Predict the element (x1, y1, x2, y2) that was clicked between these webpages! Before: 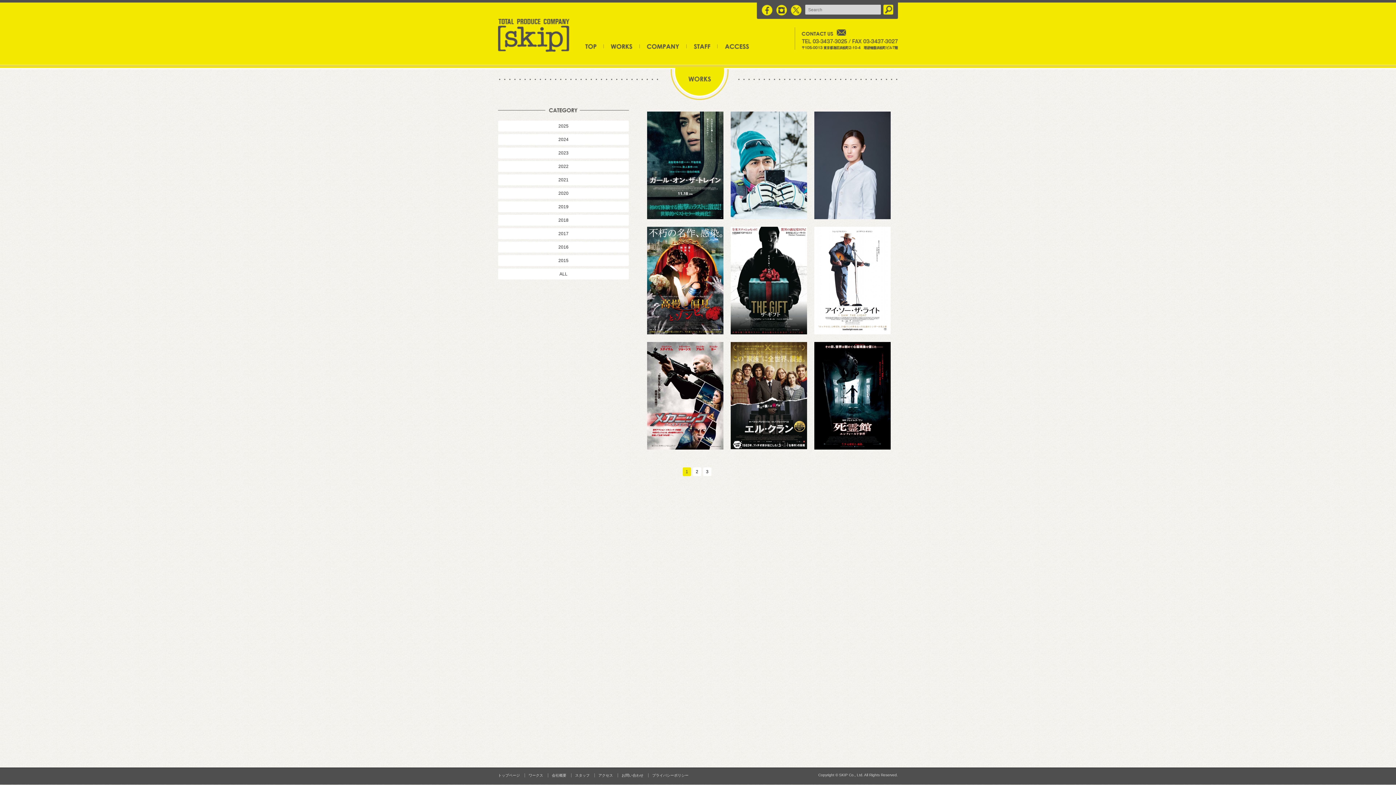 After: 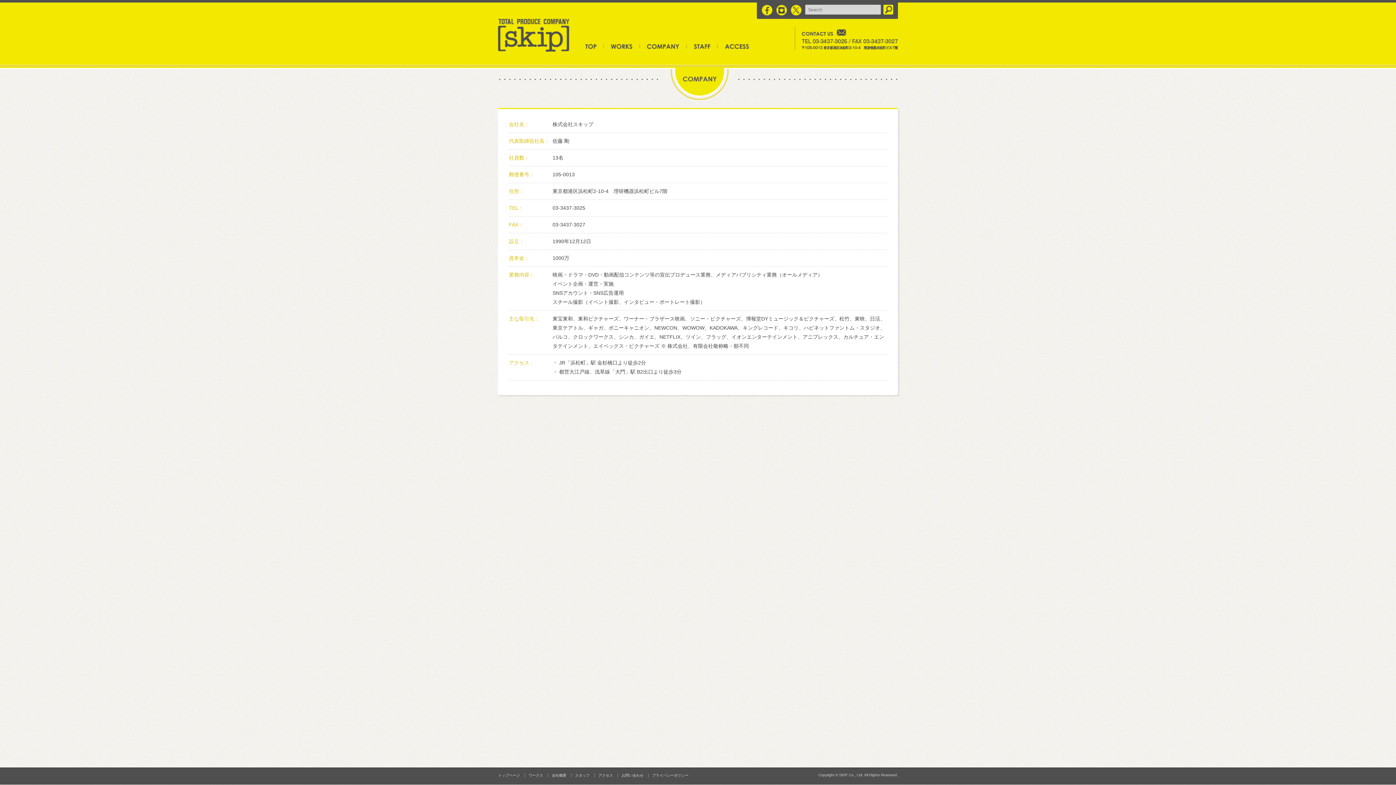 Action: label: 会社概要 bbox: (552, 773, 566, 777)